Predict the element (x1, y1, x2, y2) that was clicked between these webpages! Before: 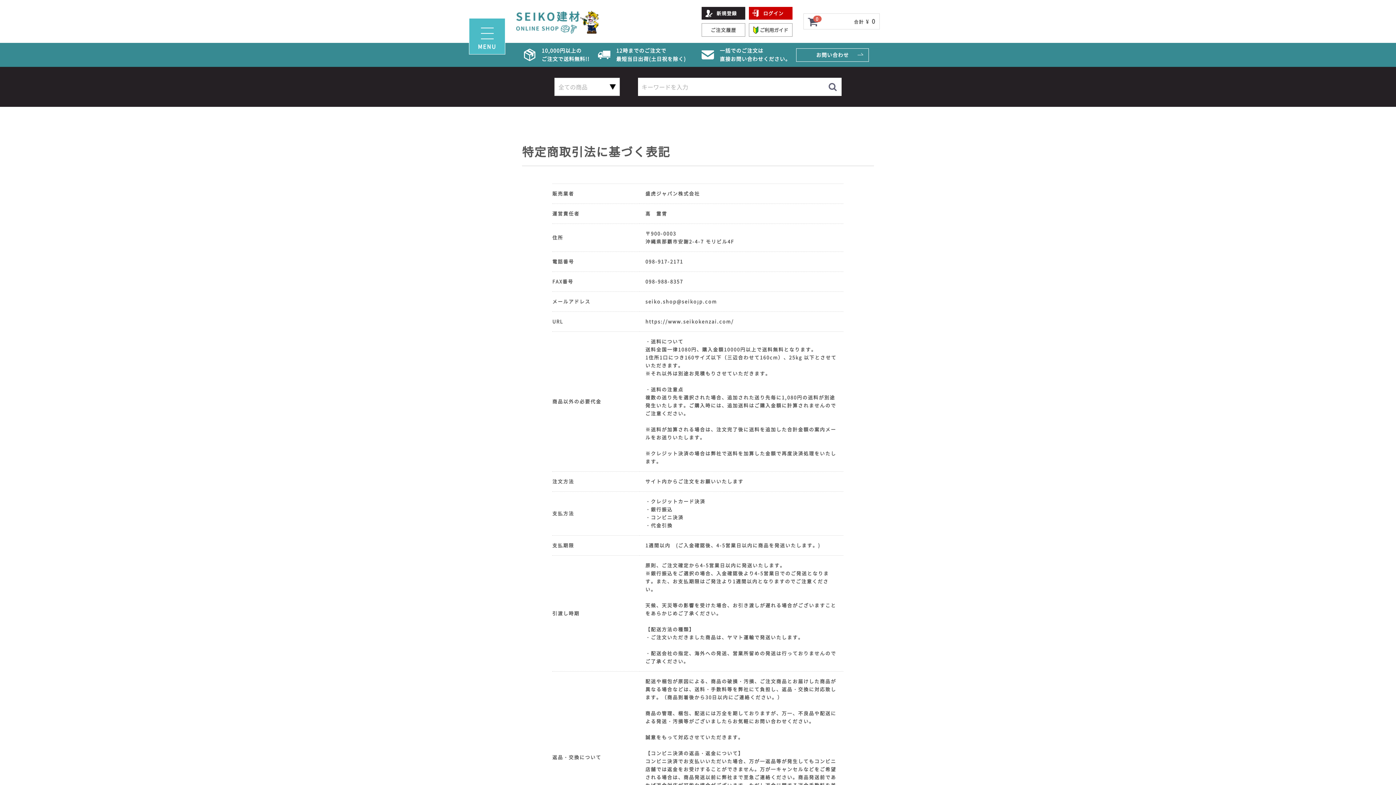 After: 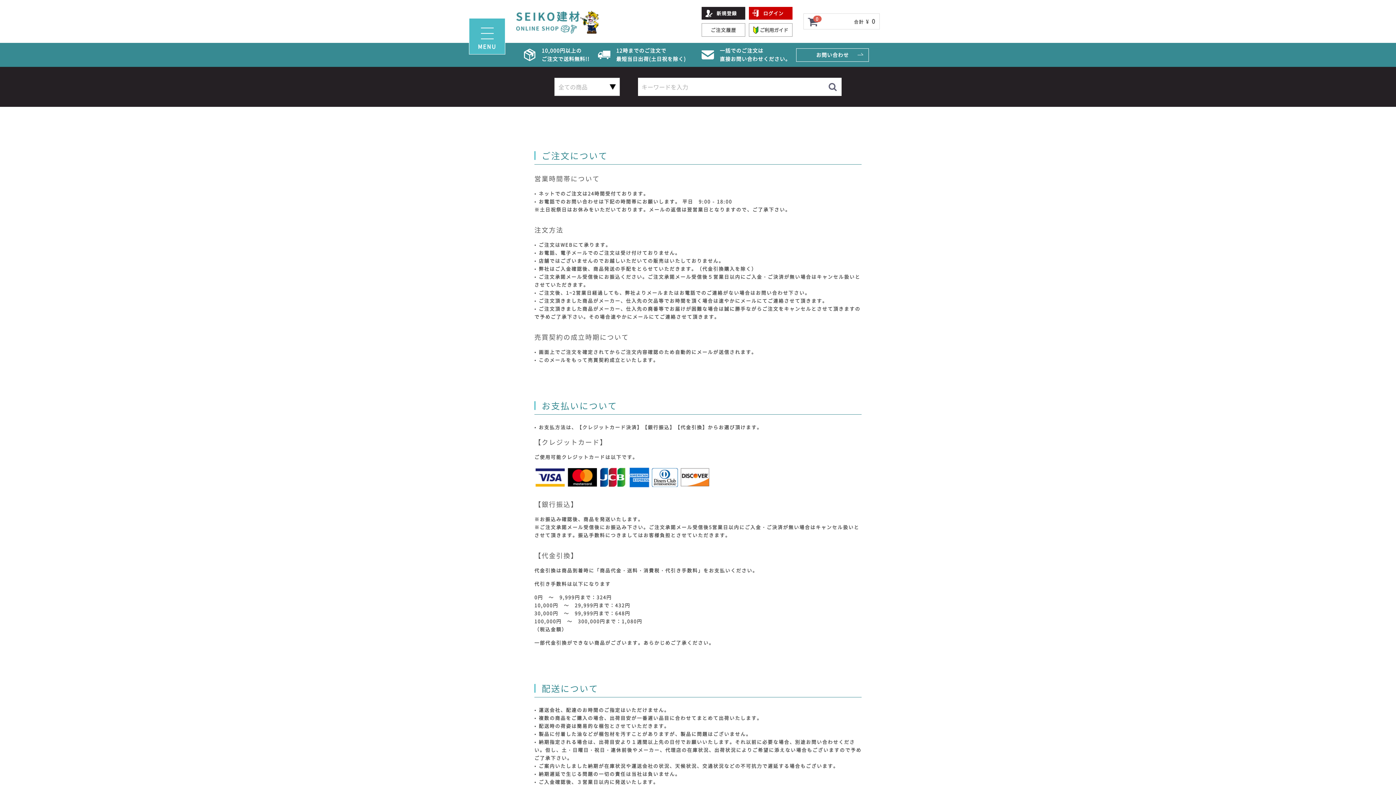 Action: bbox: (749, 23, 792, 36) label: ご利用ガイド